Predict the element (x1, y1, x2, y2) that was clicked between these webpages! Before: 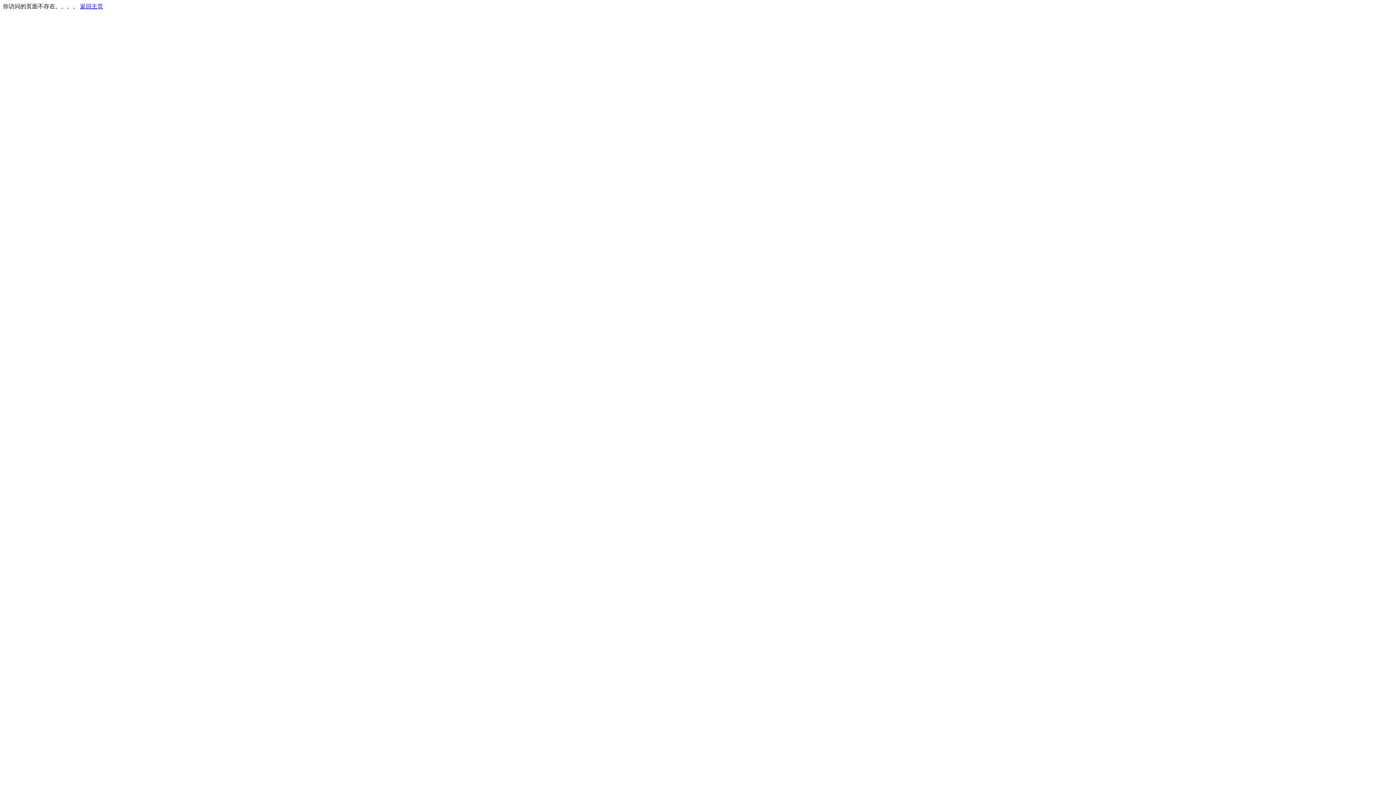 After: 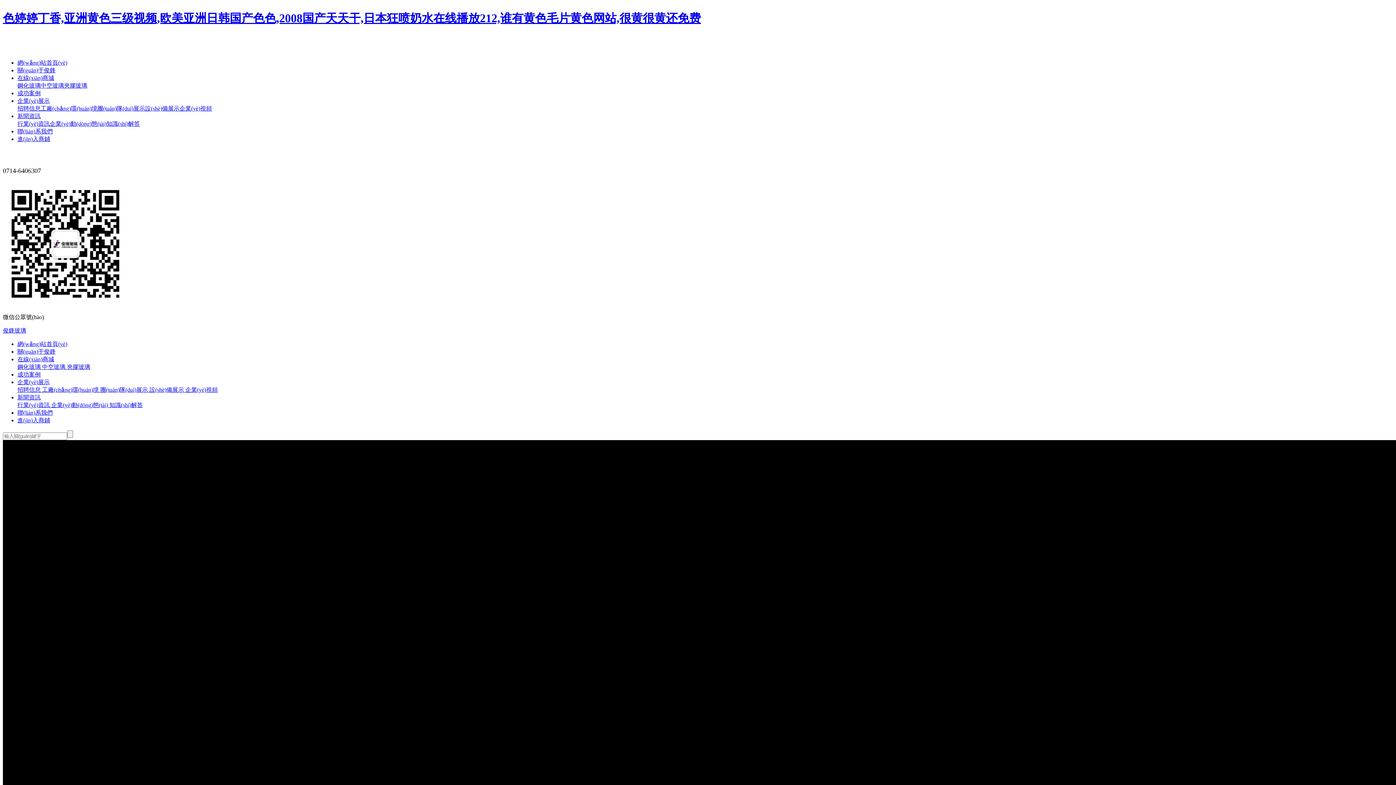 Action: bbox: (80, 3, 103, 9) label: 返回主页